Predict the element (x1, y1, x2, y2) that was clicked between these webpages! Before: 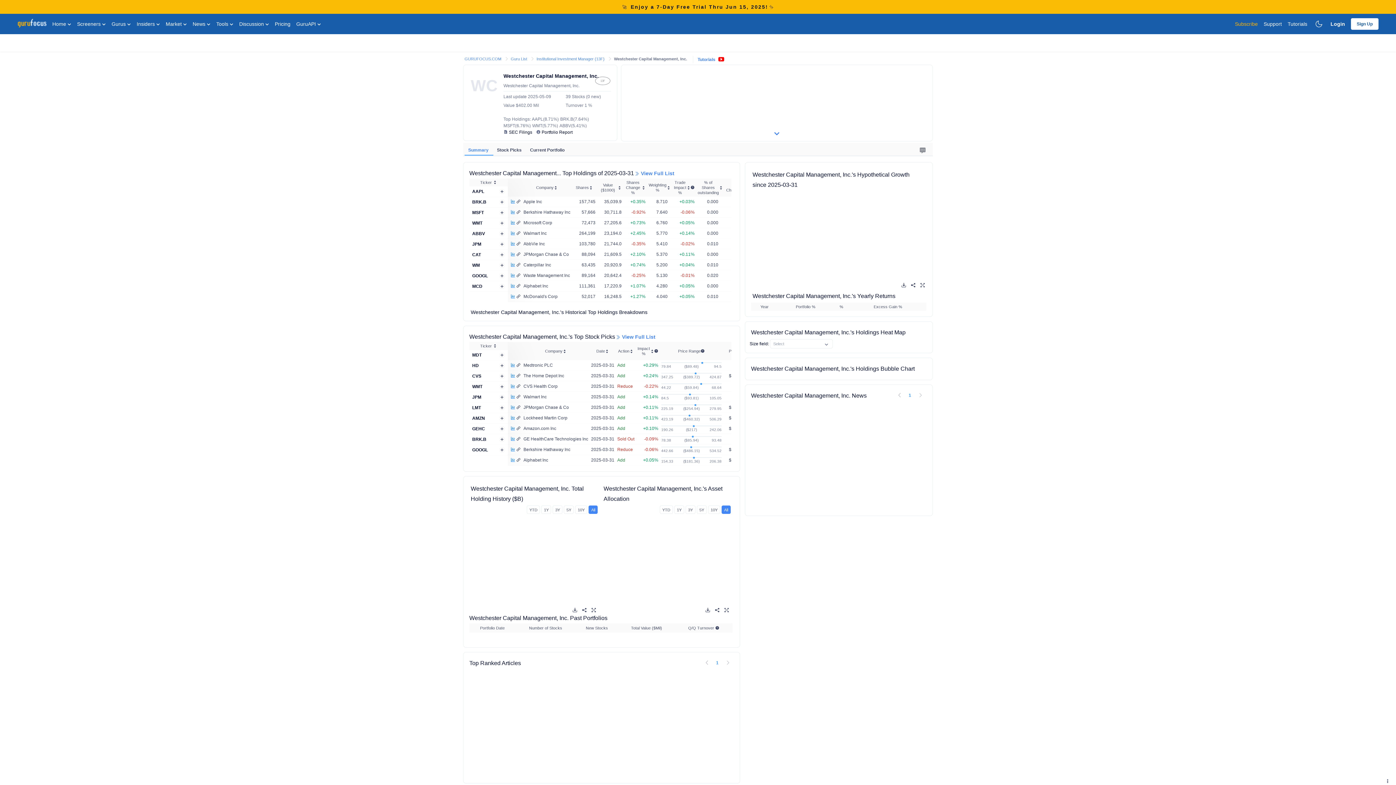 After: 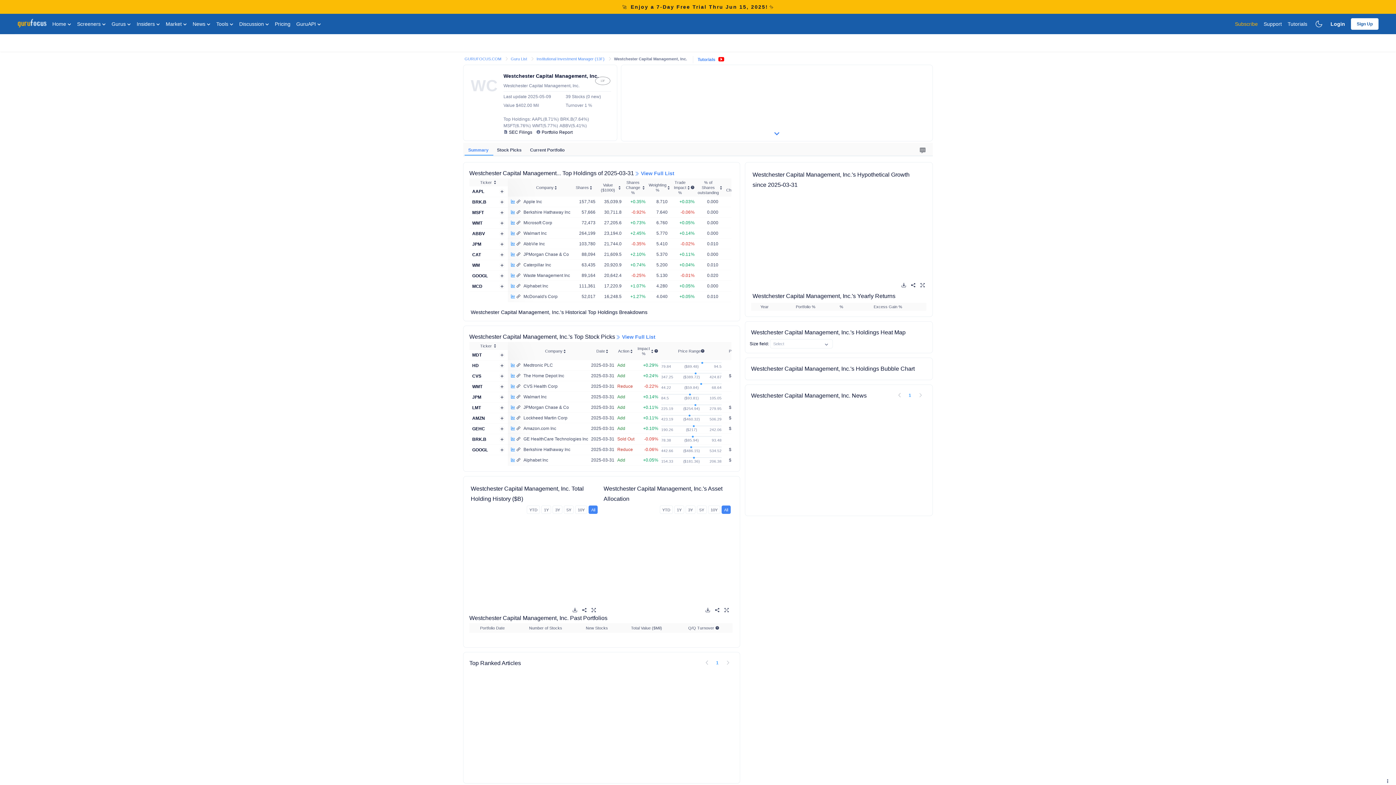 Action: bbox: (923, 146, 929, 152)